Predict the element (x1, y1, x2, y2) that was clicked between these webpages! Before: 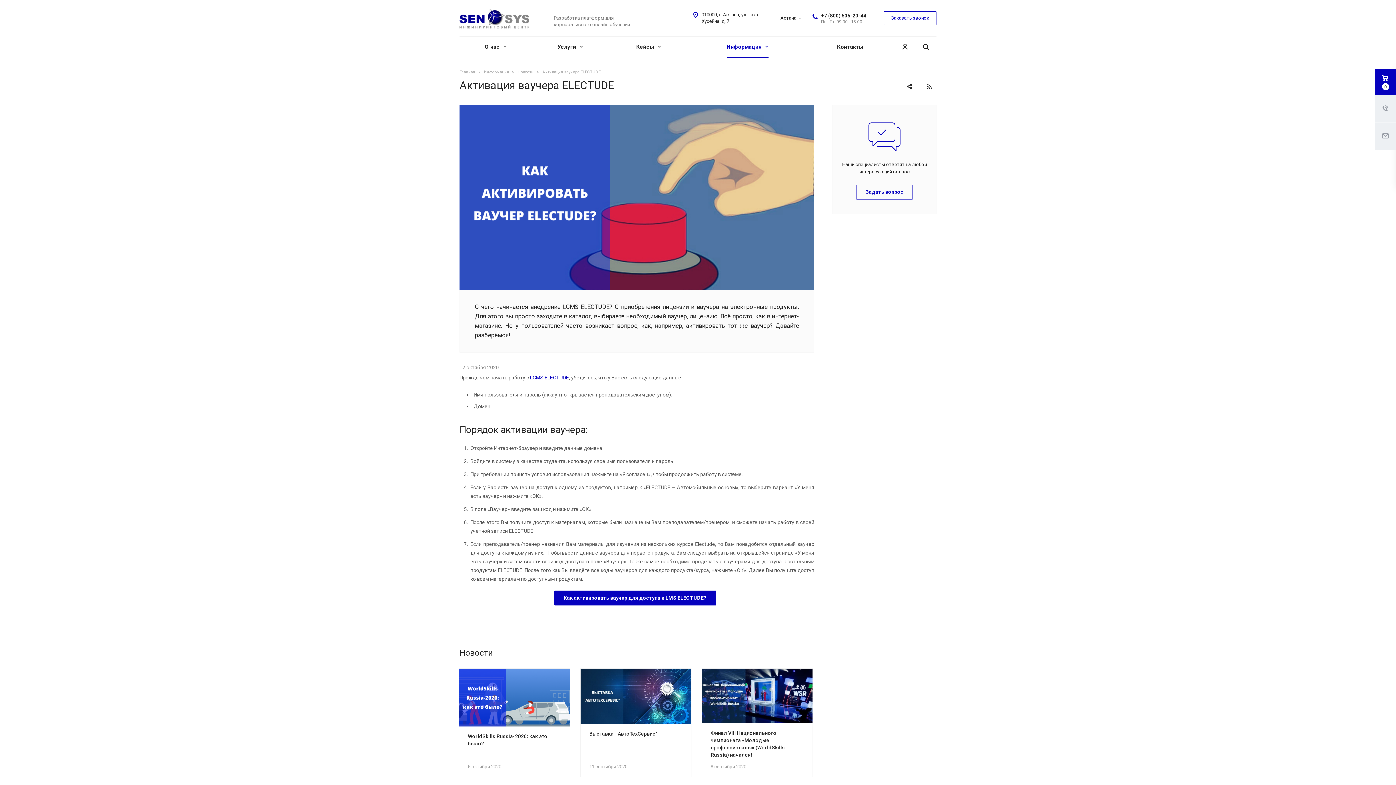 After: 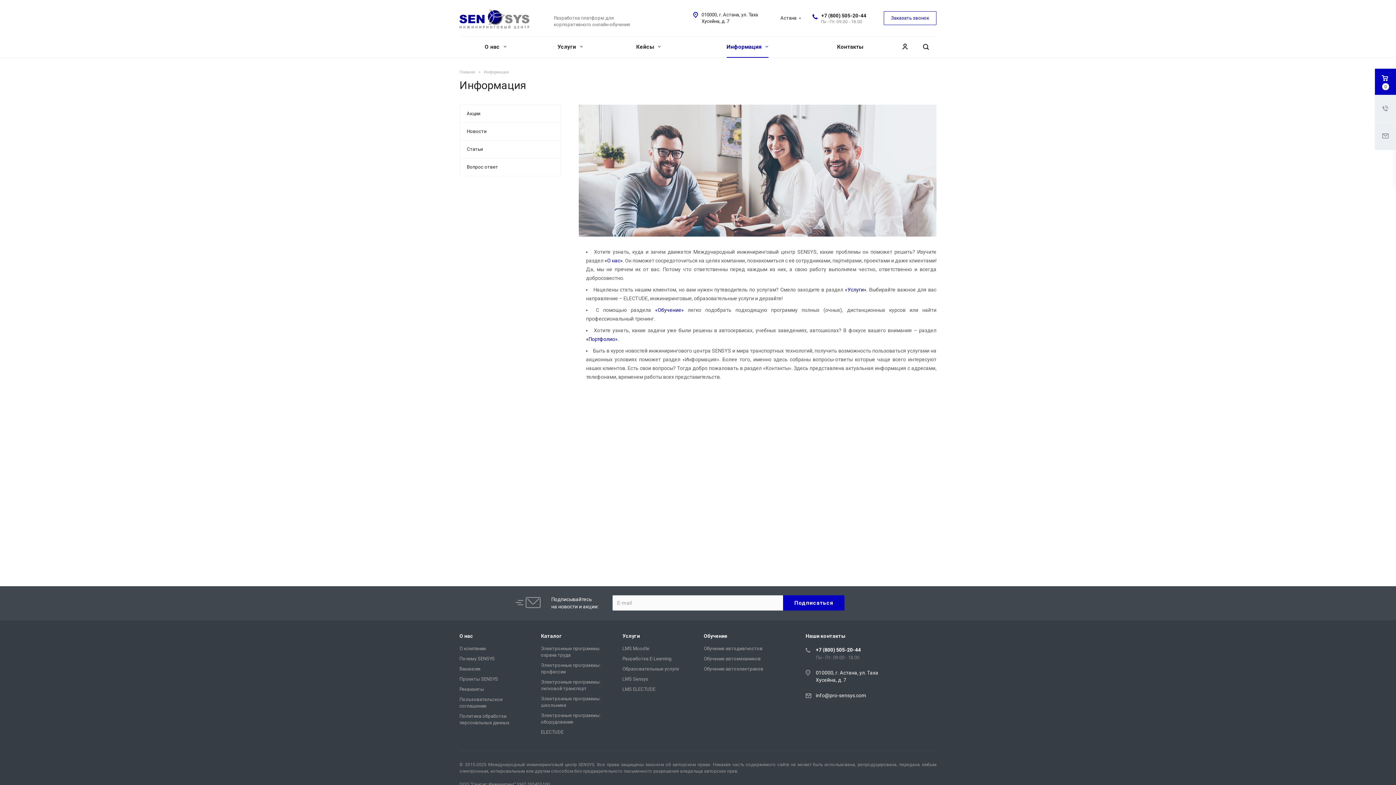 Action: label: Информация  bbox: (722, 36, 770, 57)